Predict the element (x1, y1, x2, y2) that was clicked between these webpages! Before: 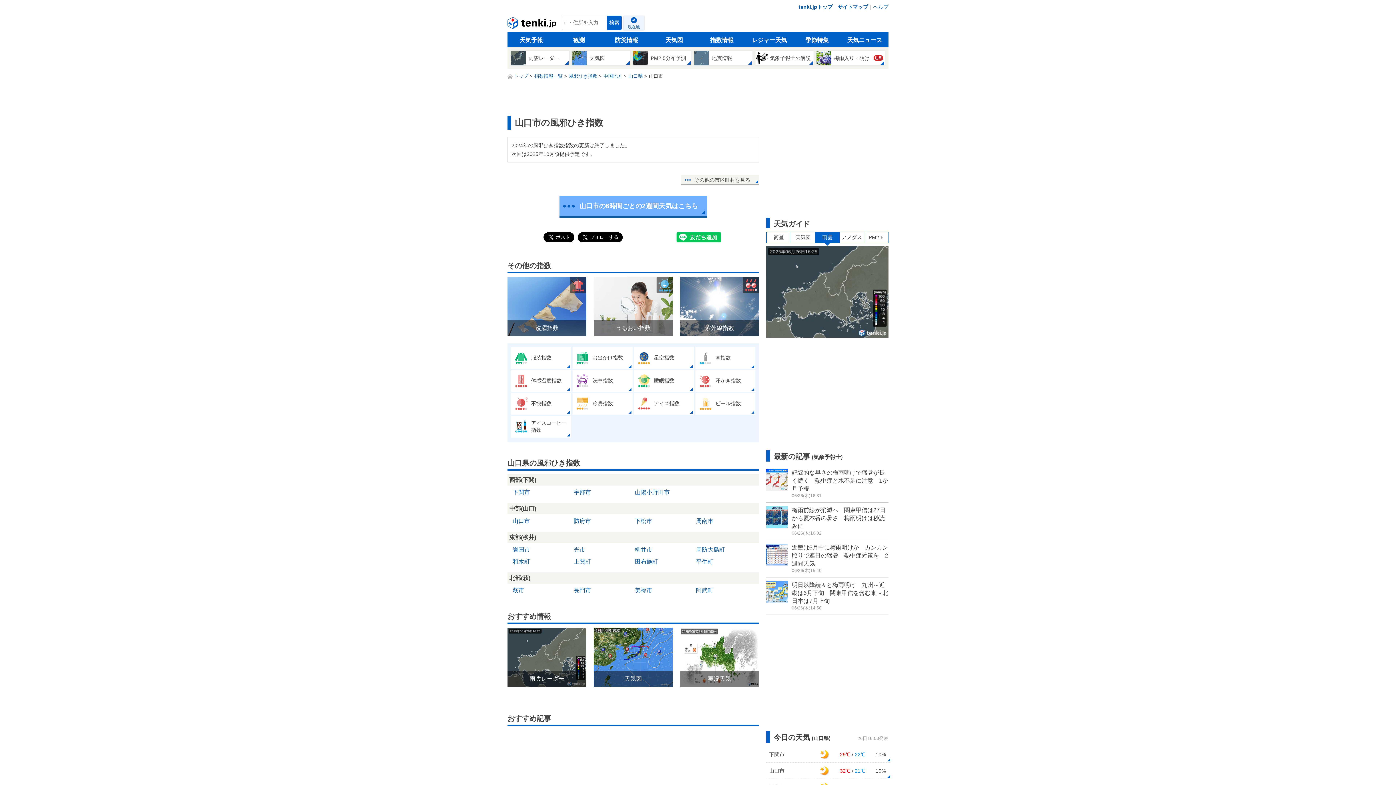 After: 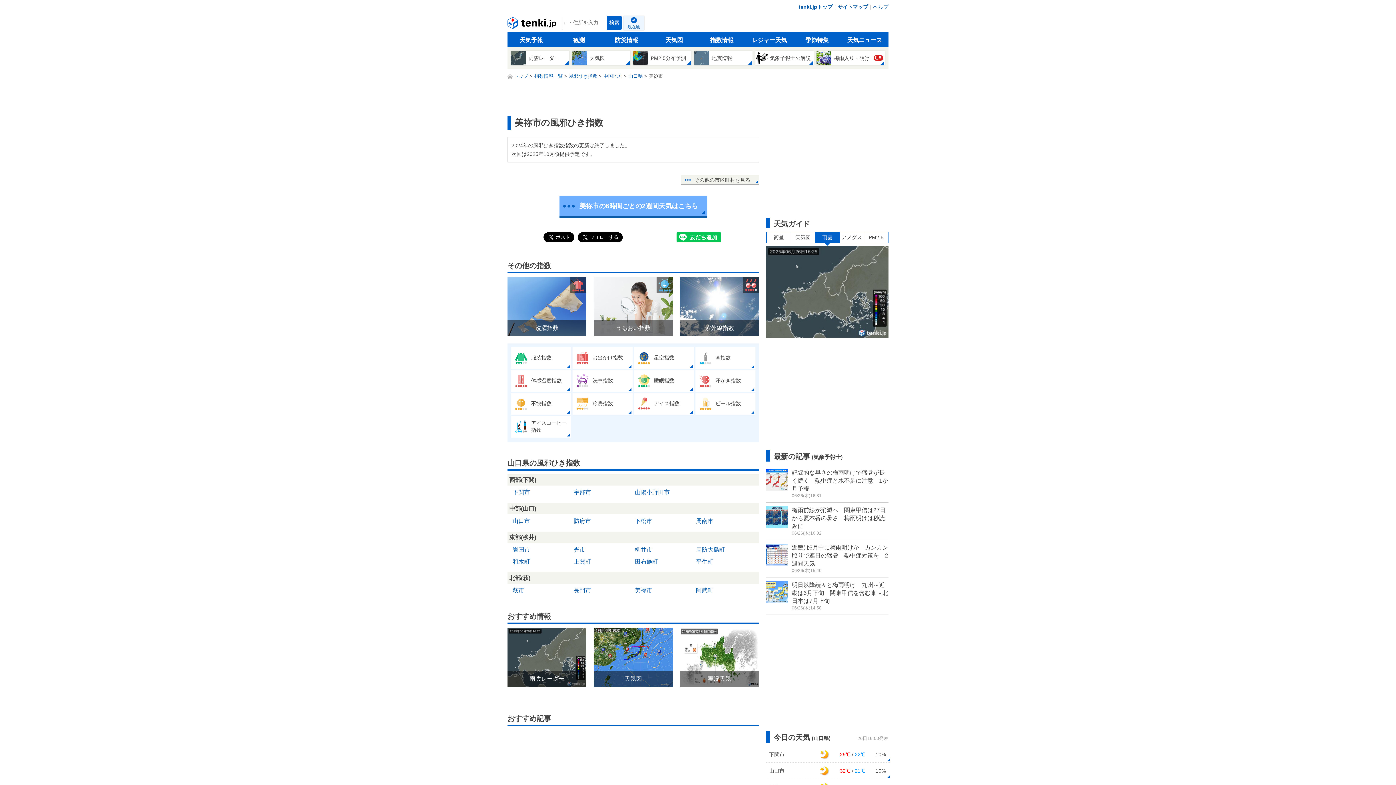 Action: bbox: (633, 585, 654, 595) label: 美祢市